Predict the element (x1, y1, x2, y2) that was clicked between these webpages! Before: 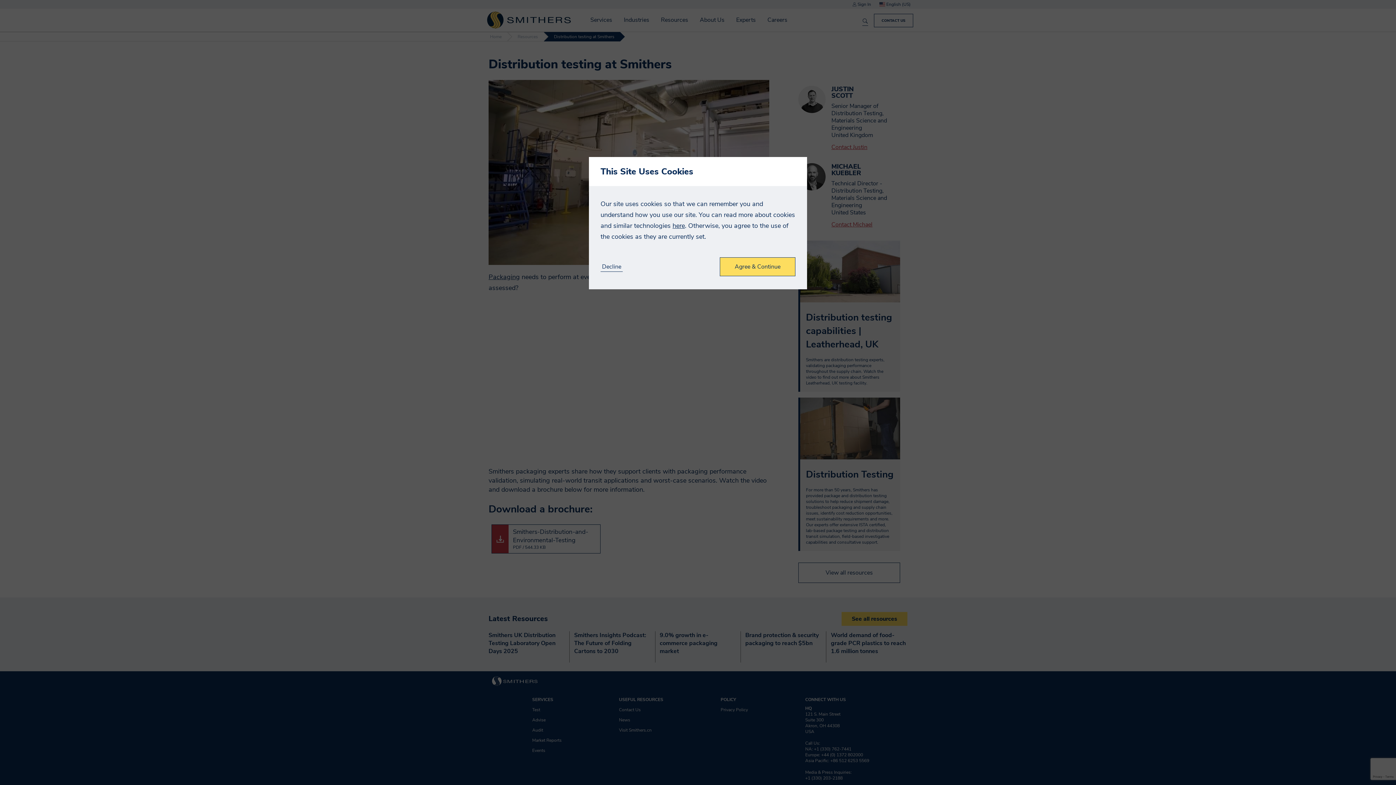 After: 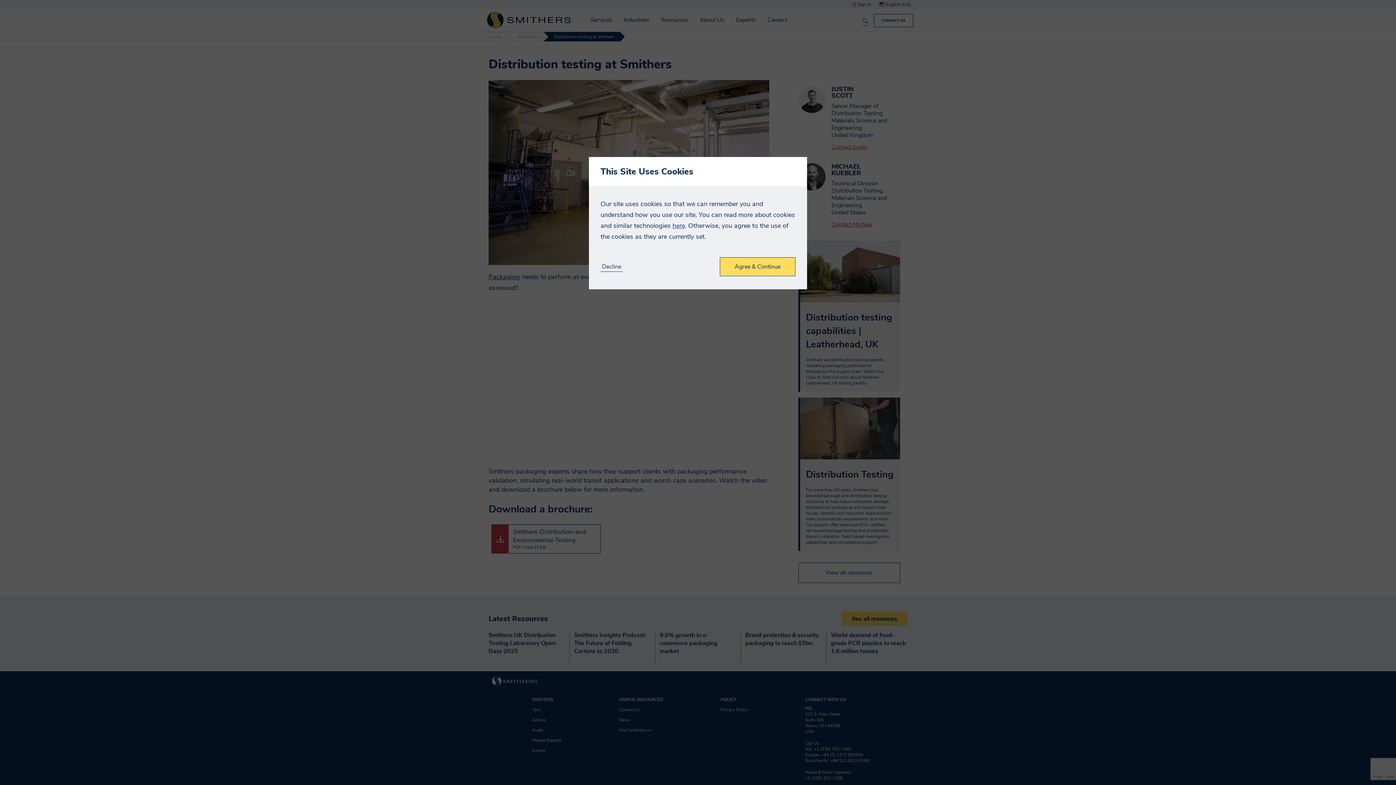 Action: label: here bbox: (672, 221, 685, 230)